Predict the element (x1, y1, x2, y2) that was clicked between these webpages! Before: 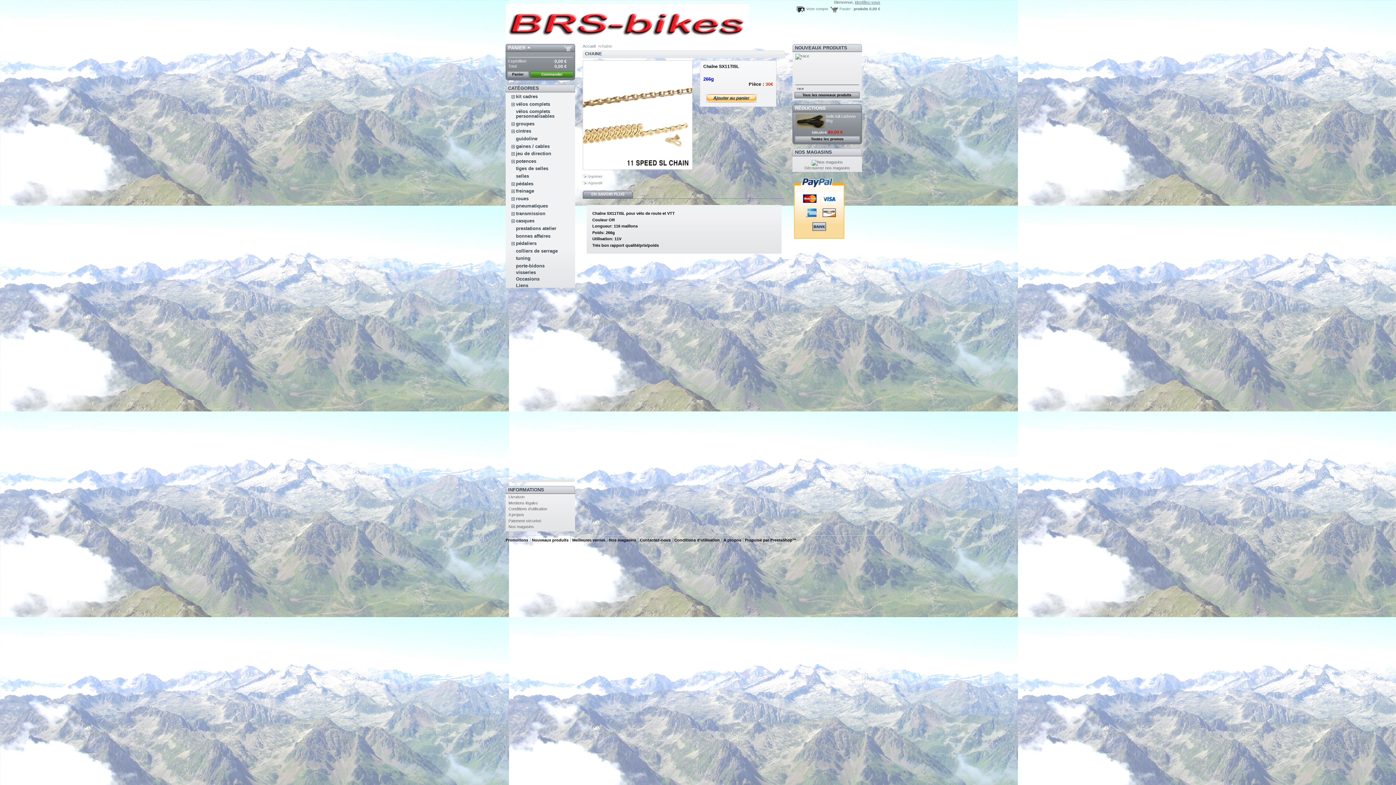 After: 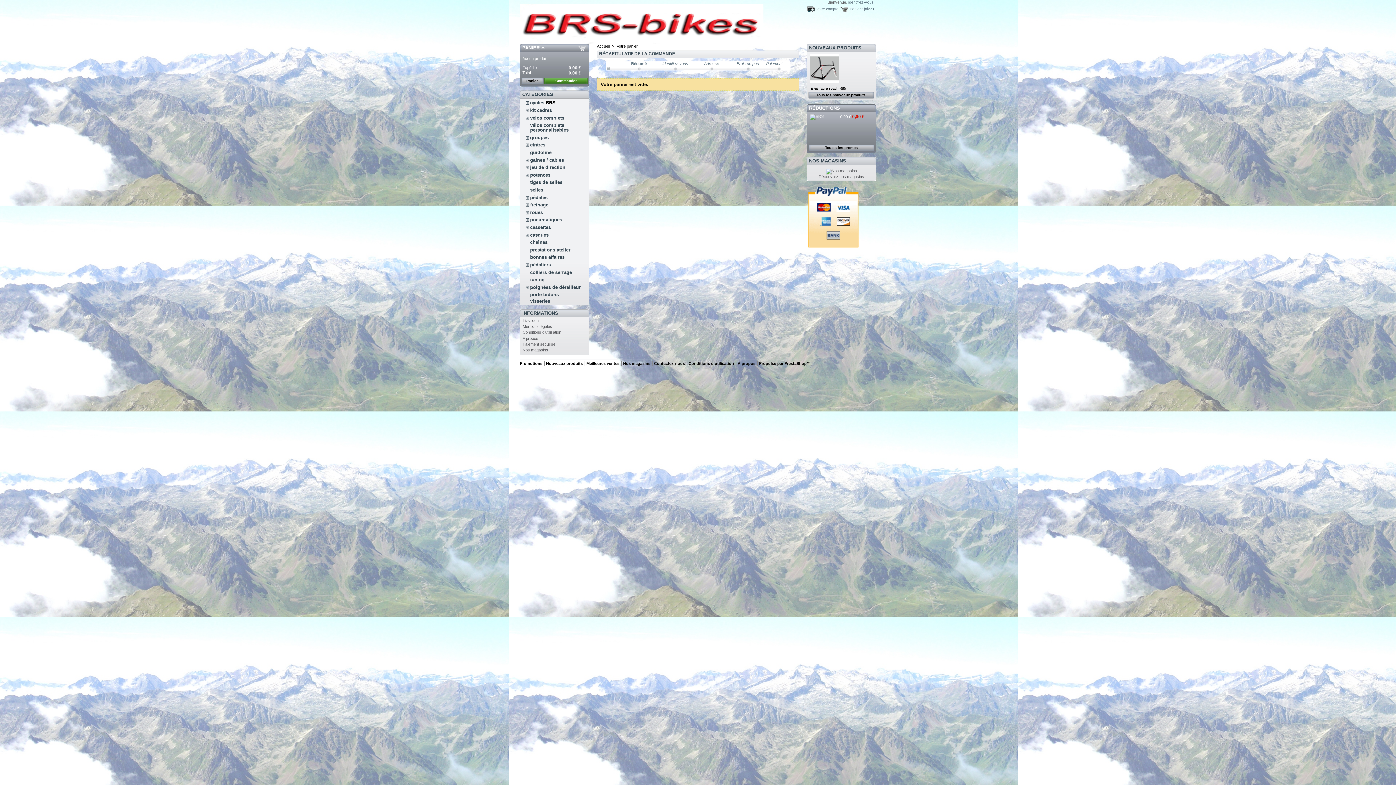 Action: label: Panier bbox: (507, 71, 528, 77)